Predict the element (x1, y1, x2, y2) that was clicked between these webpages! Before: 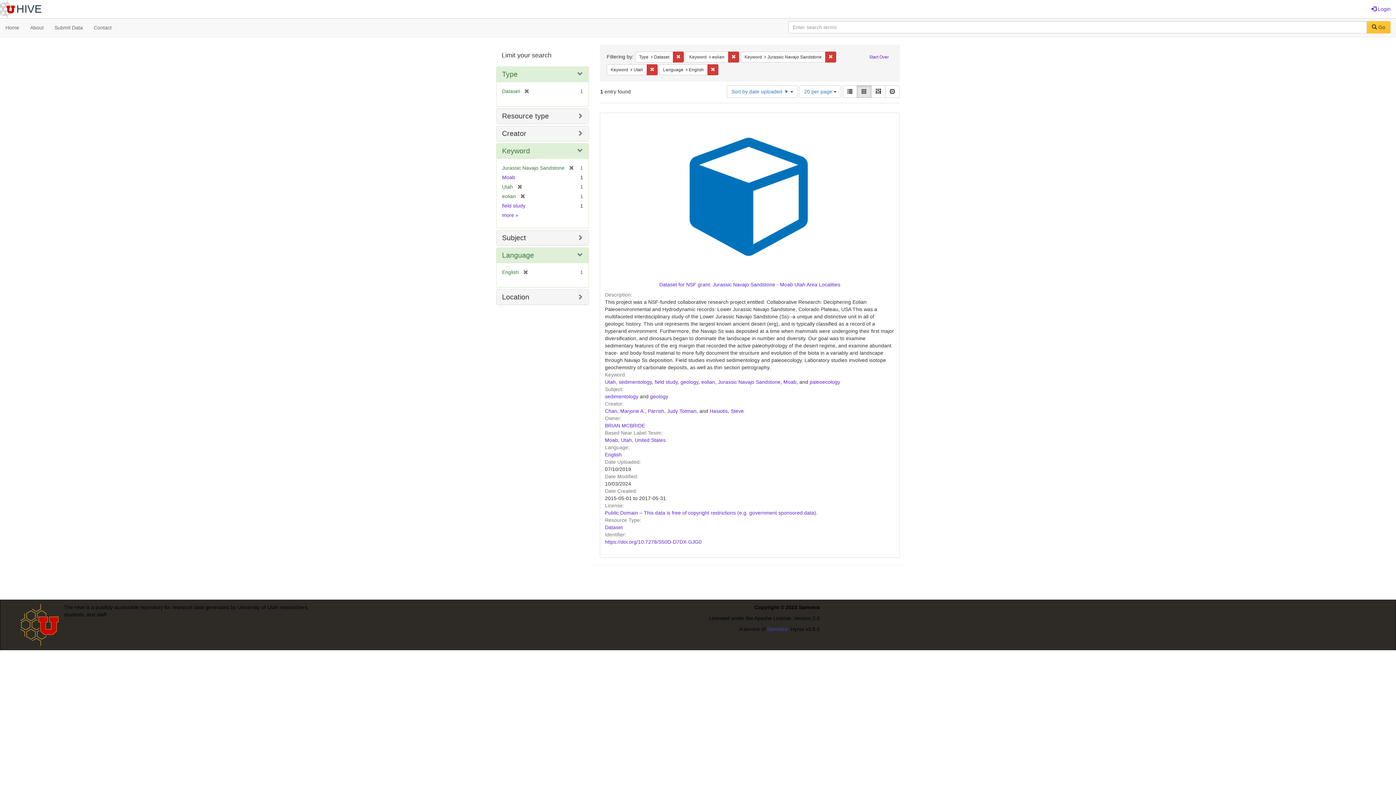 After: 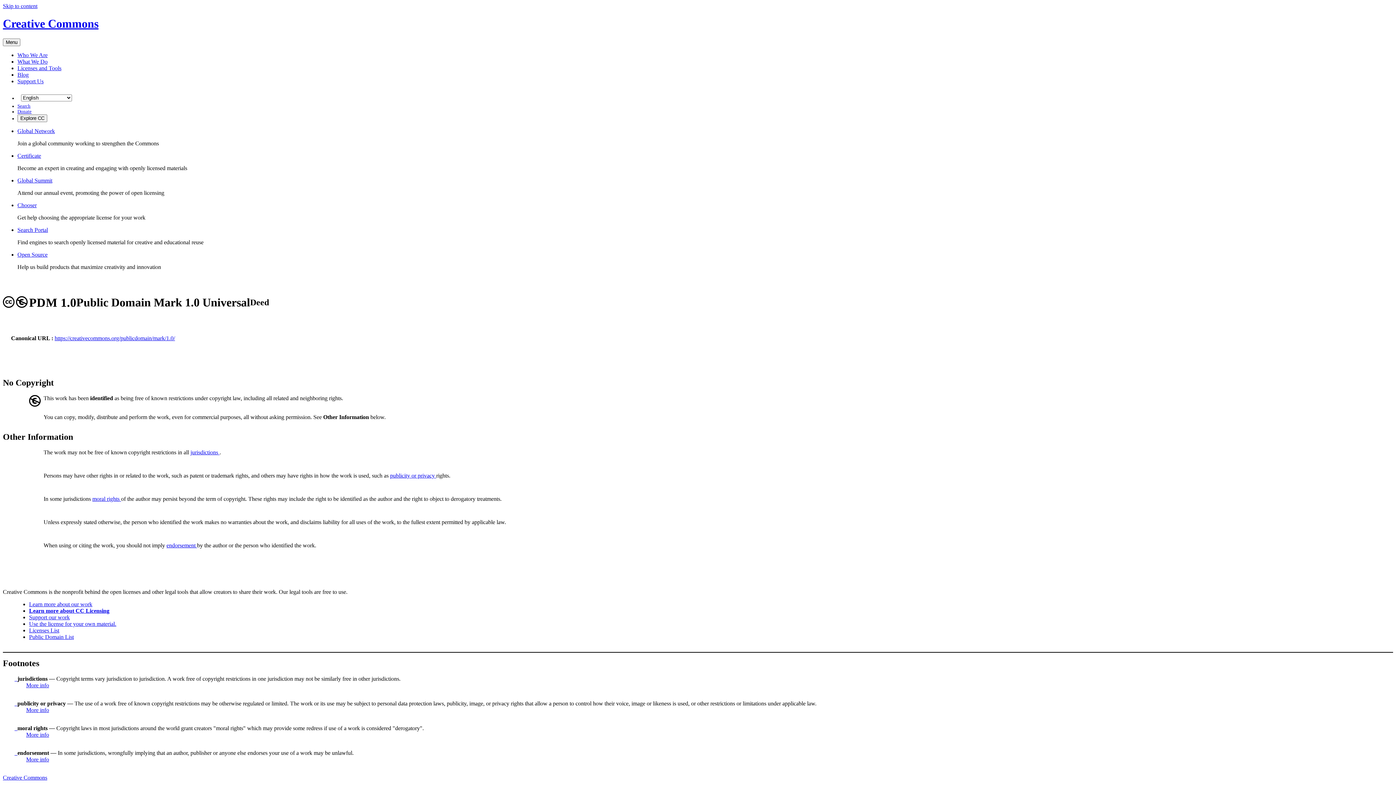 Action: bbox: (605, 510, 817, 516) label: Public Domain – This data is free of copyright restrictions (e.g. government sponsored data).